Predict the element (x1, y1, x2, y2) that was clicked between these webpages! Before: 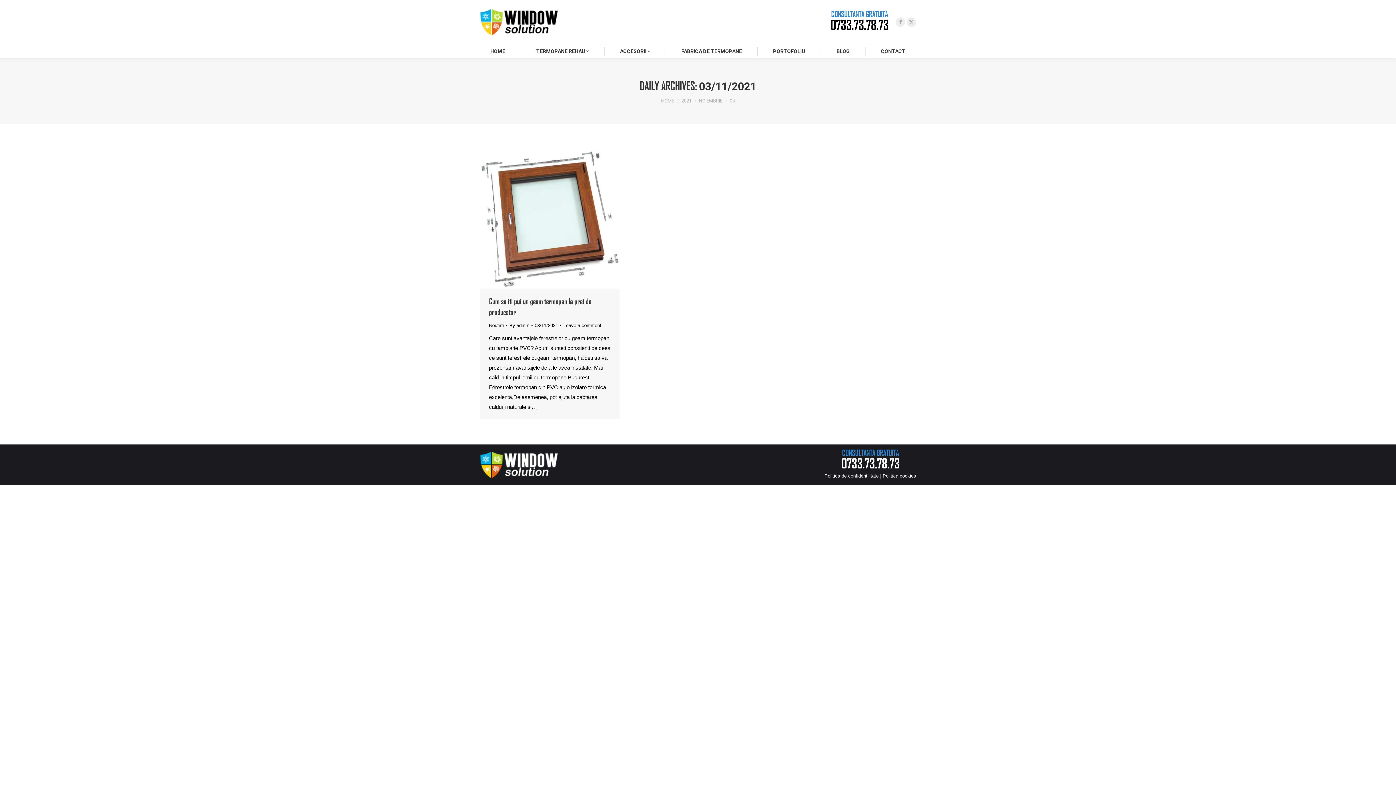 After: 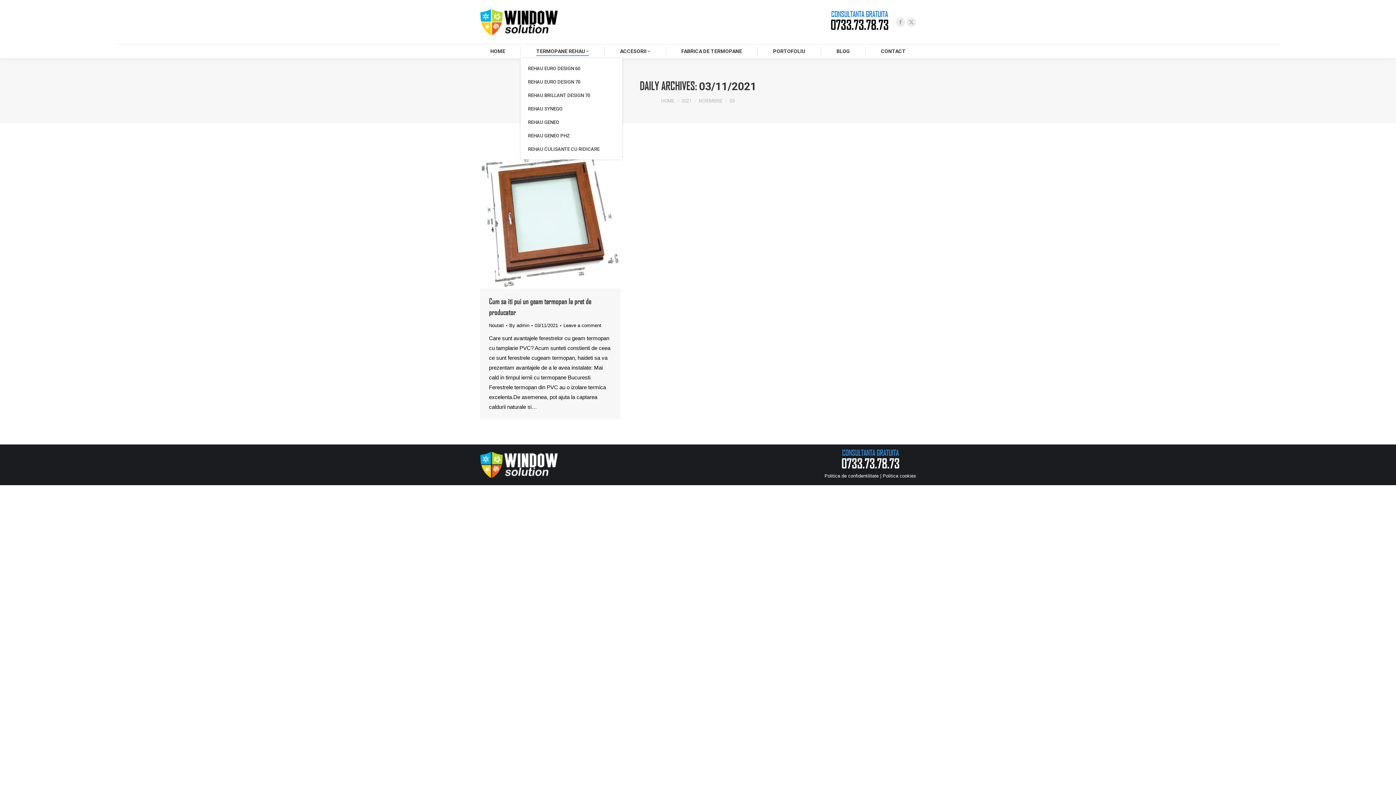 Action: label: TERMOPANE REHAU bbox: (525, 47, 599, 55)